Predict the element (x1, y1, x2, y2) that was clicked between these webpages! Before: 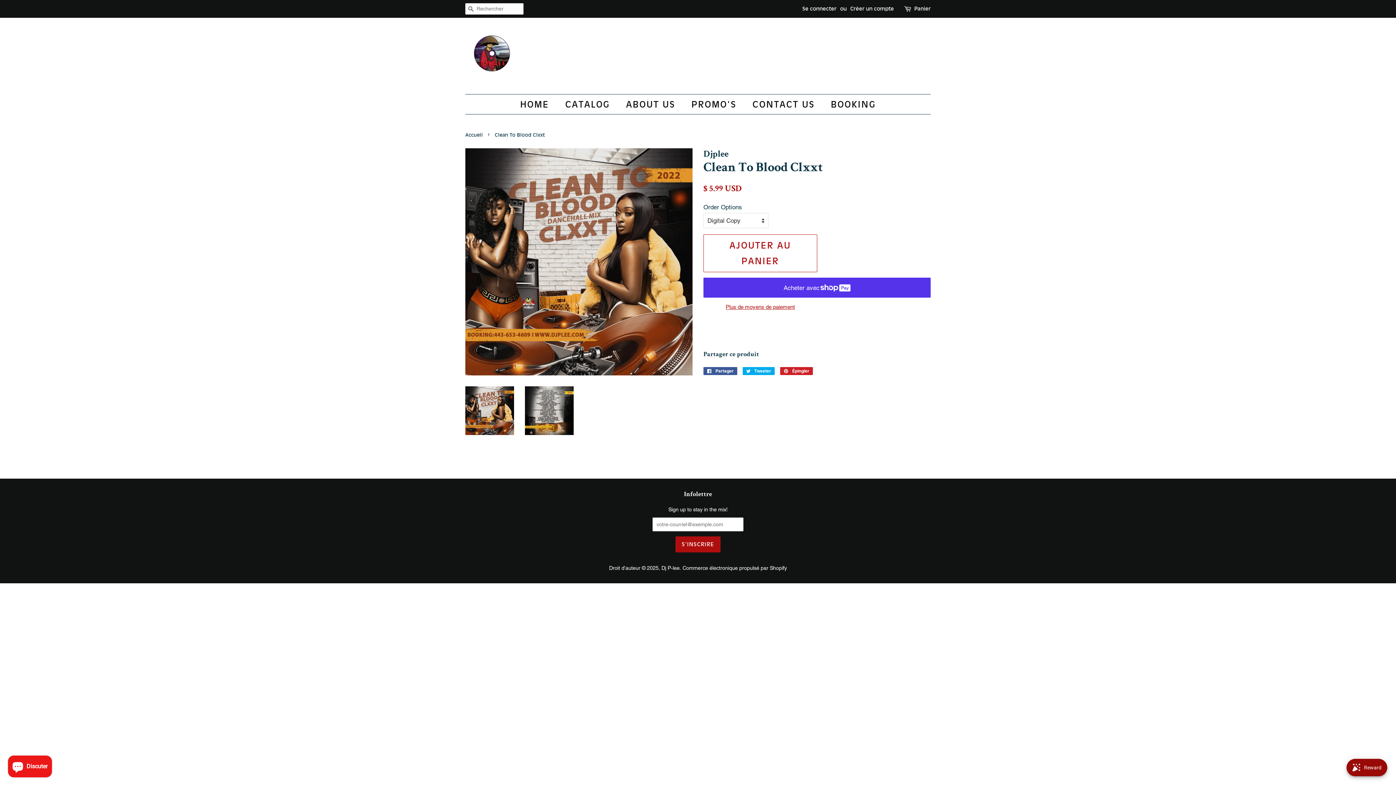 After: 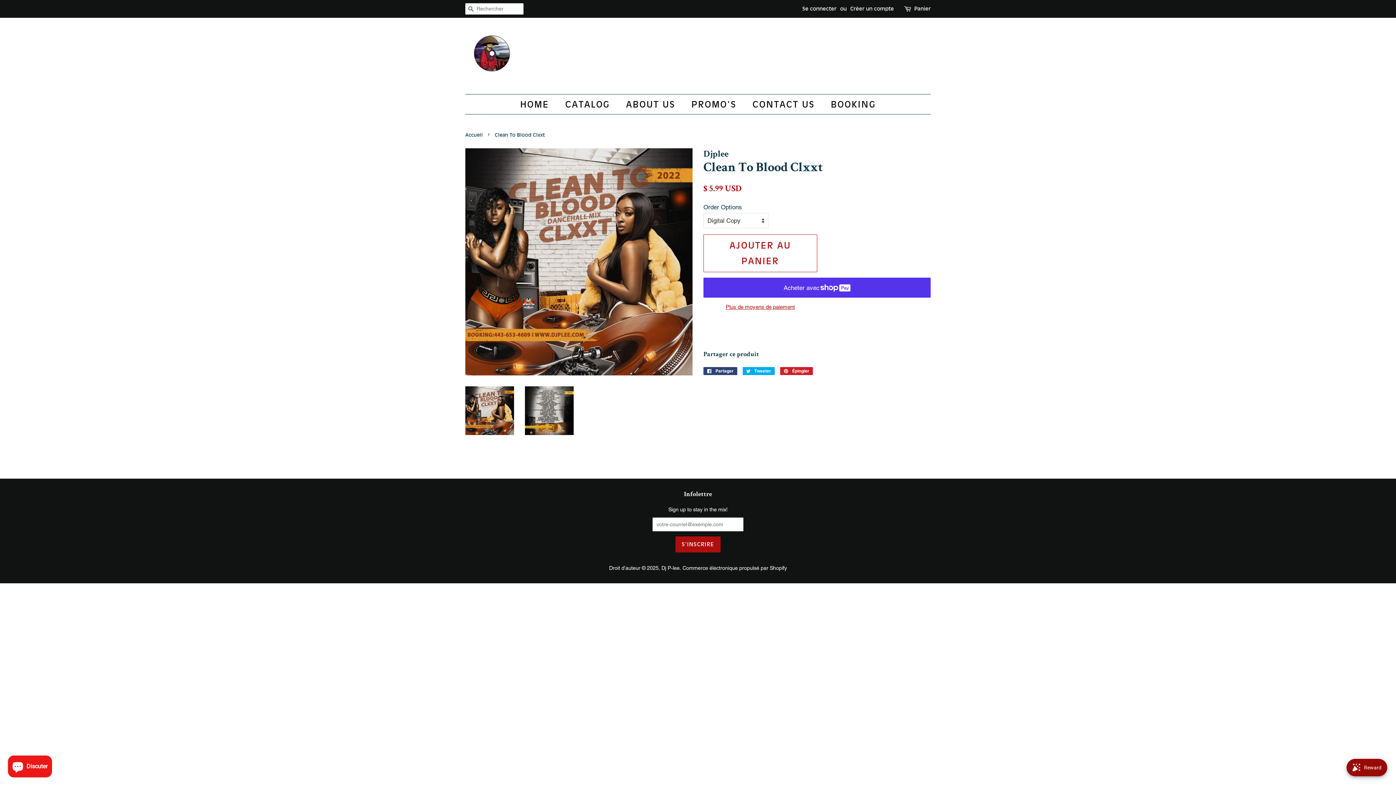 Action: bbox: (703, 367, 737, 375) label:  Partager
Partager sur Facebook